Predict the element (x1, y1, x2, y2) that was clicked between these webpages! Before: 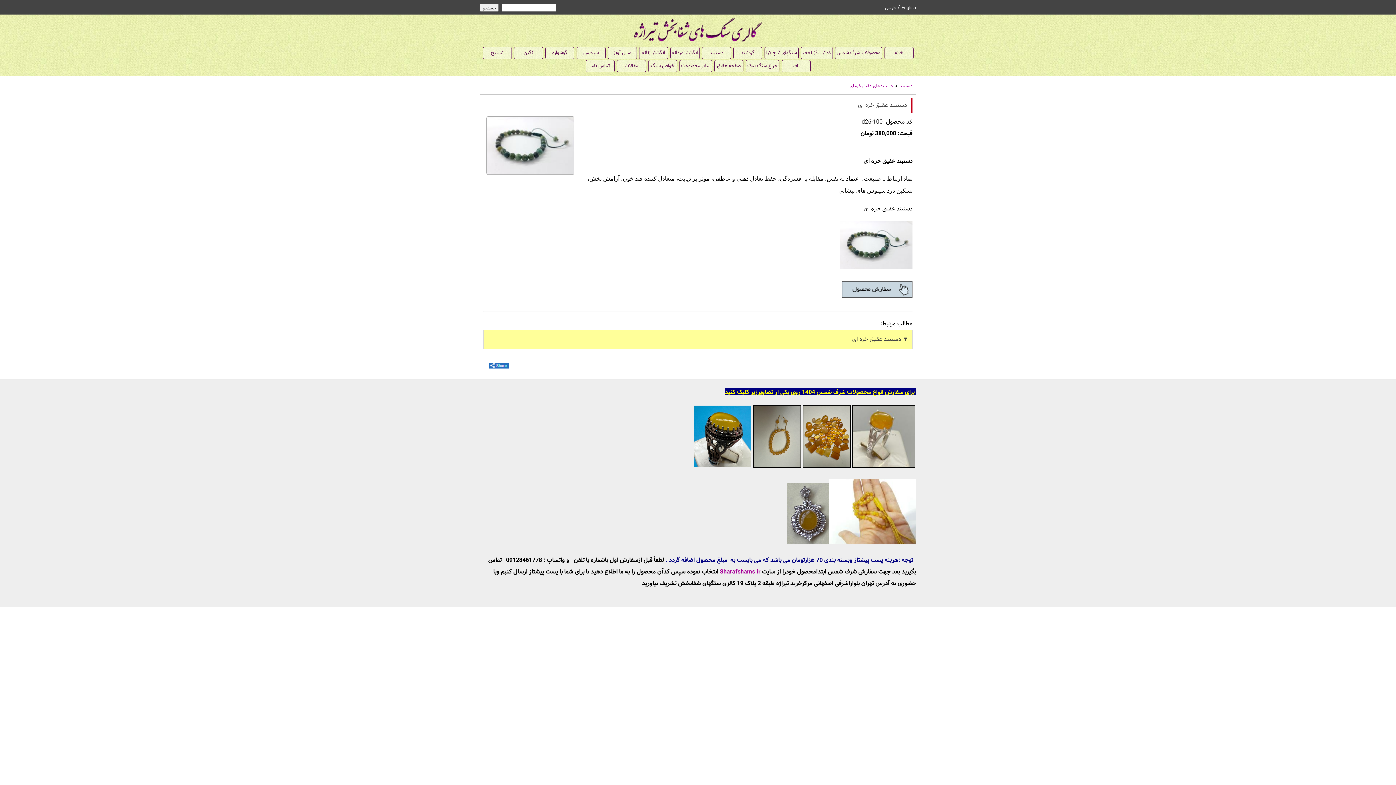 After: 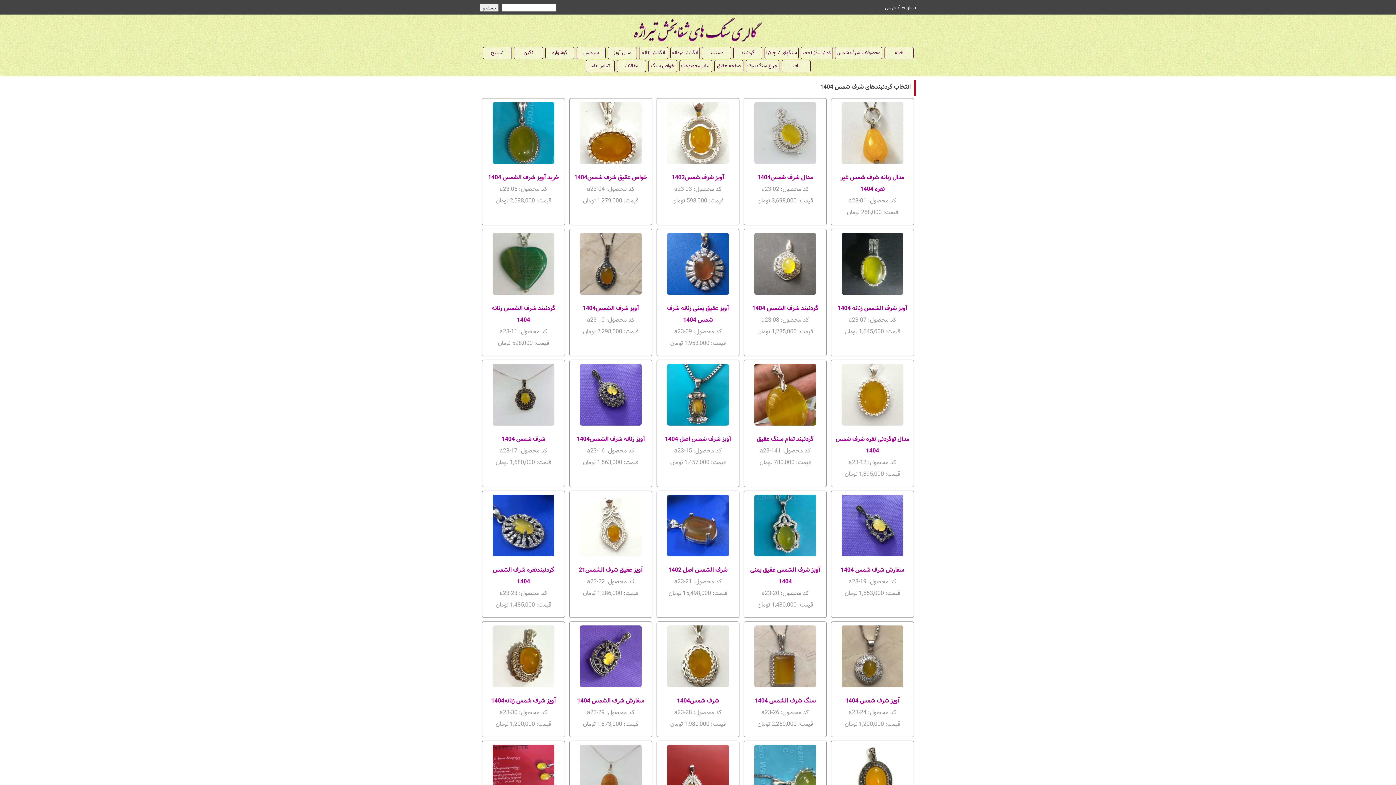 Action: bbox: (787, 538, 916, 547)